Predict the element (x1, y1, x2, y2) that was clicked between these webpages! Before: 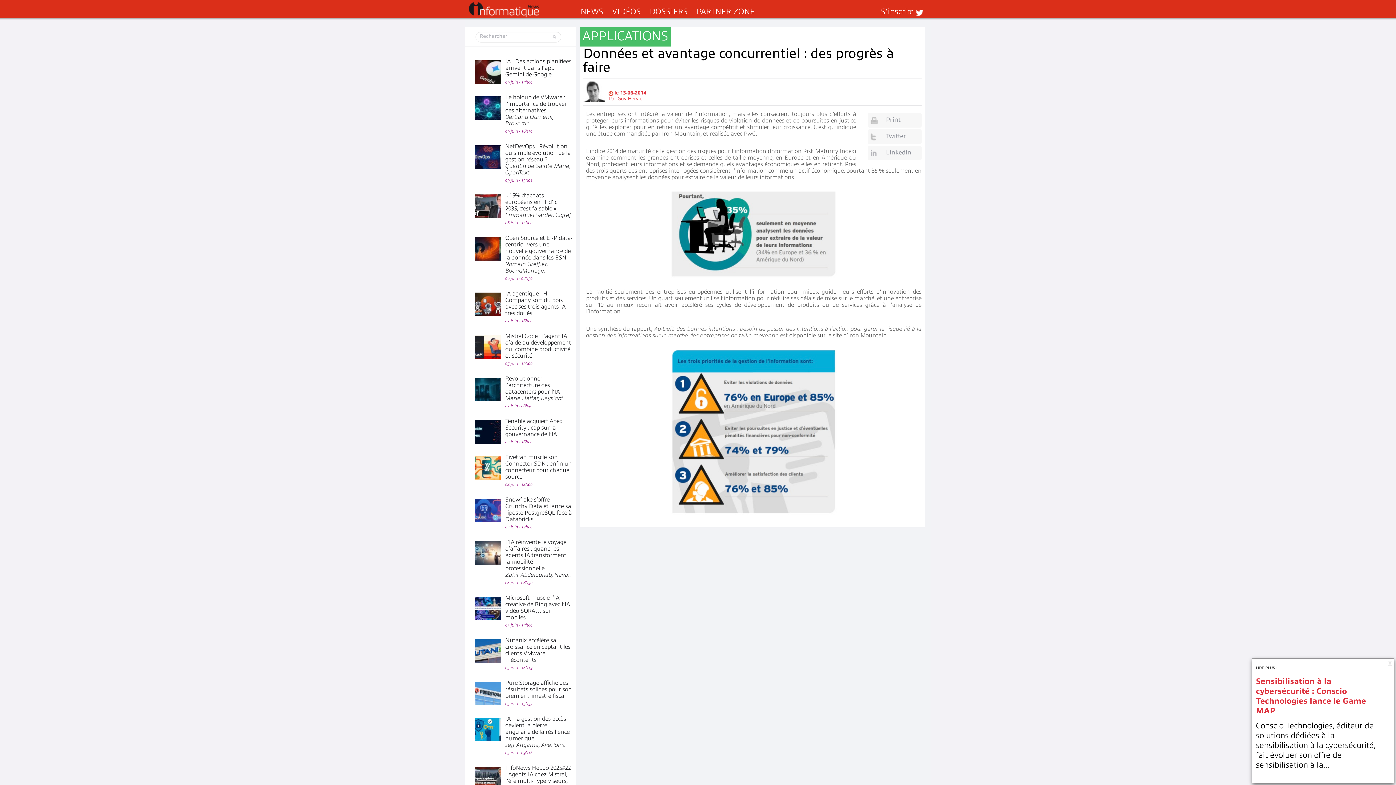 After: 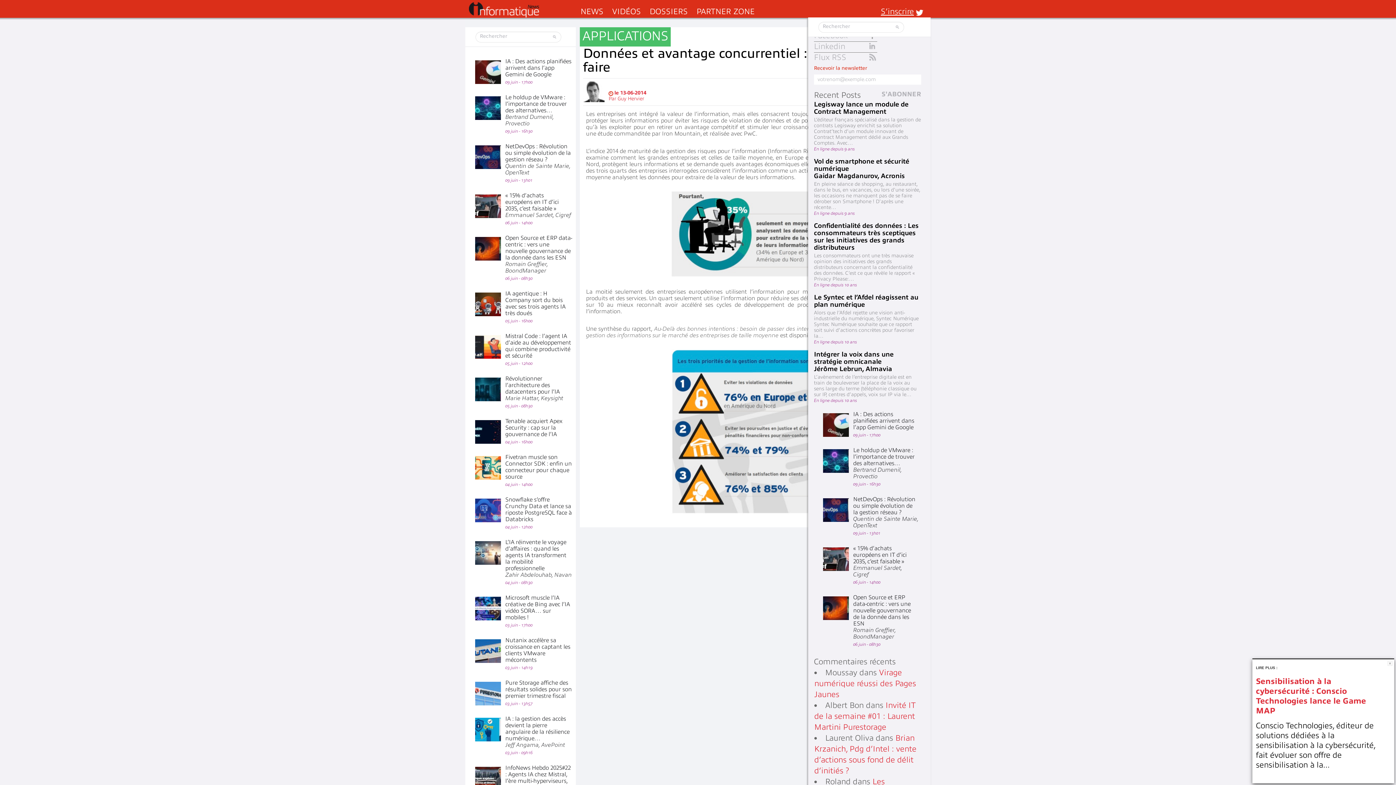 Action: bbox: (881, 6, 923, 17) label: S’inscrire